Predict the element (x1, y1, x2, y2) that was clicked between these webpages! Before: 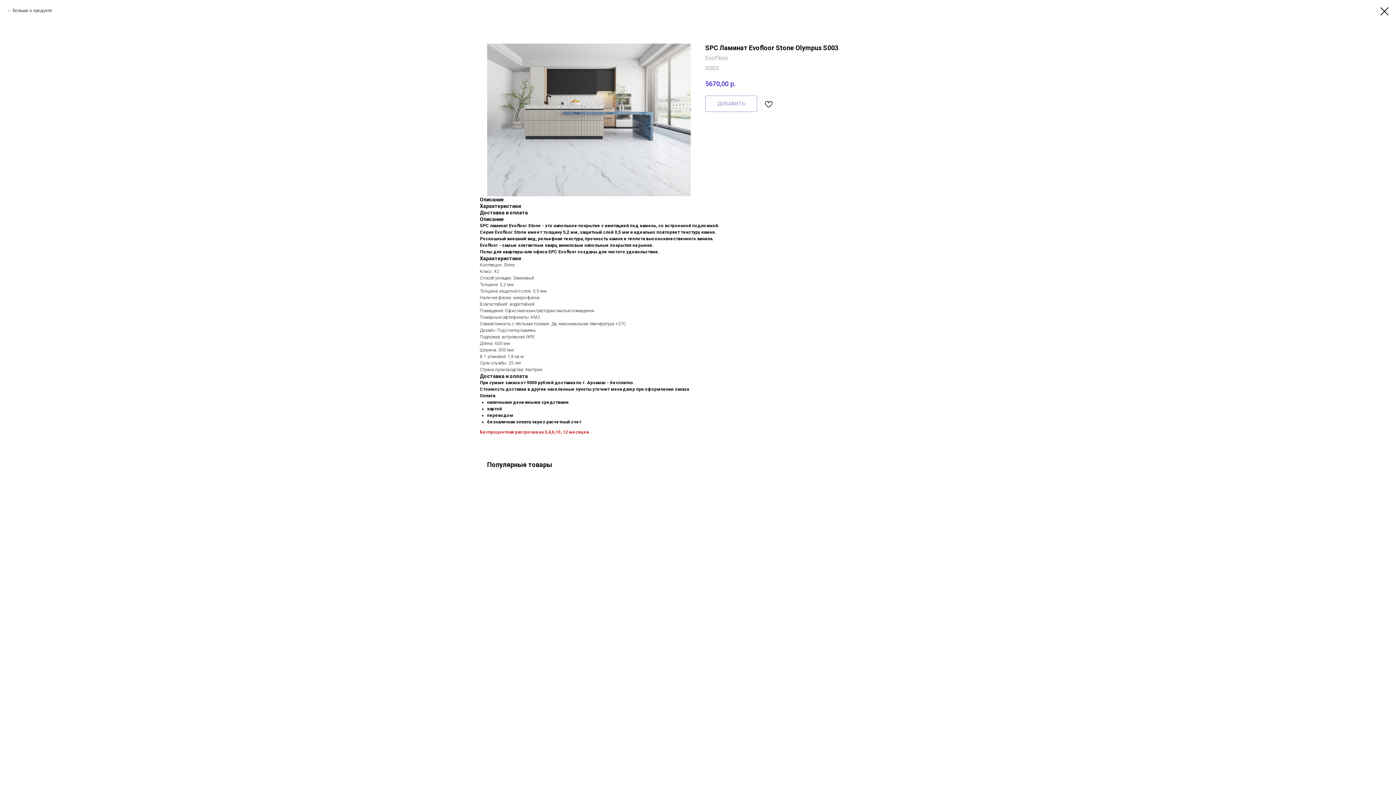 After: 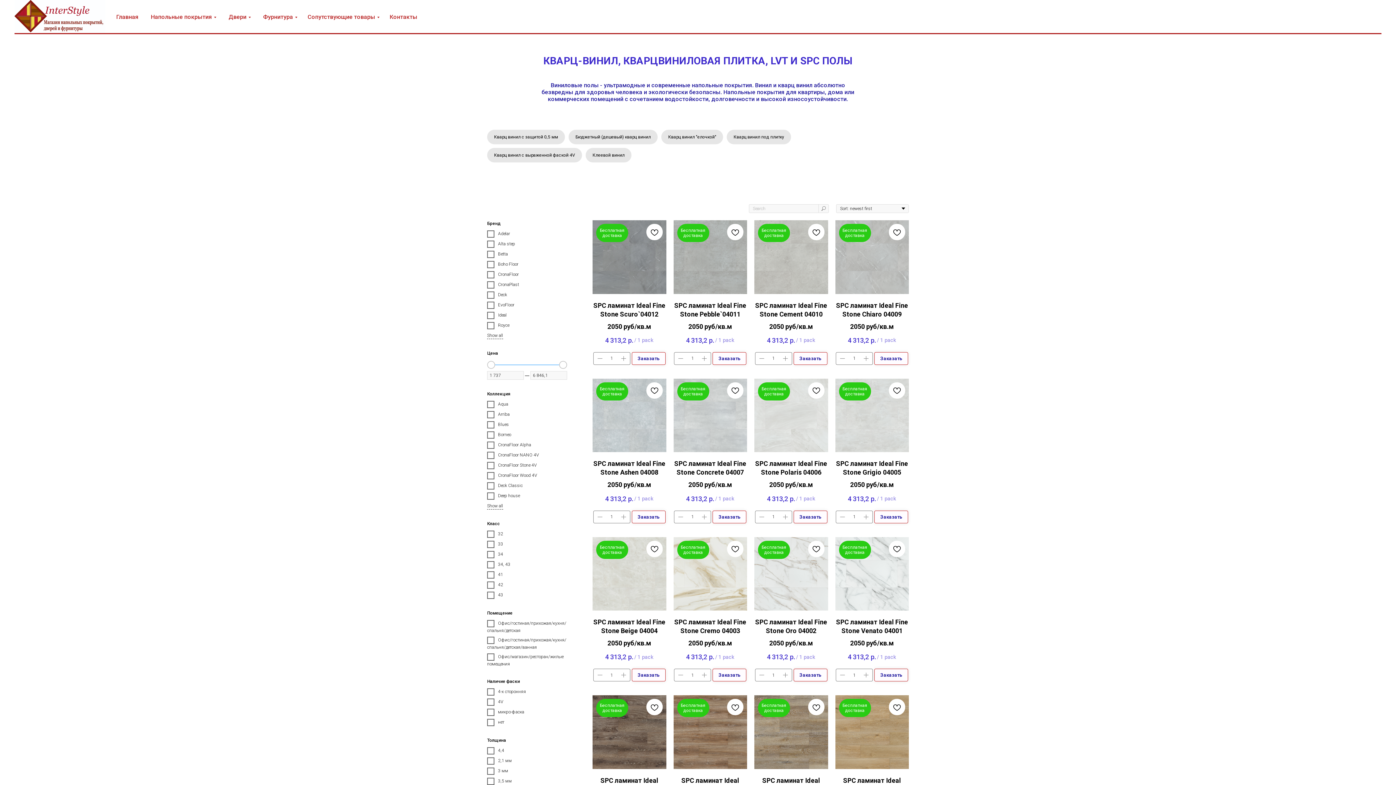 Action: bbox: (1380, 7, 1389, 15)